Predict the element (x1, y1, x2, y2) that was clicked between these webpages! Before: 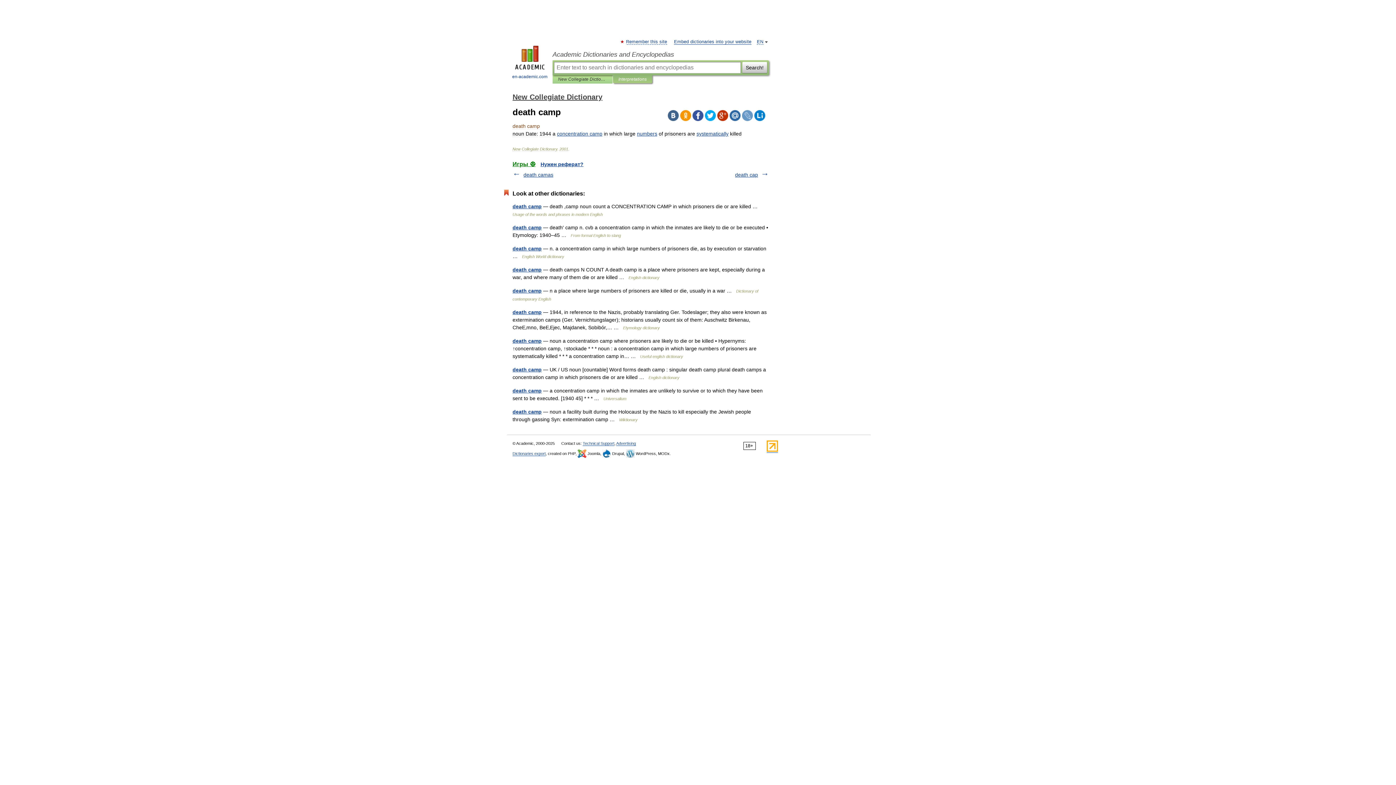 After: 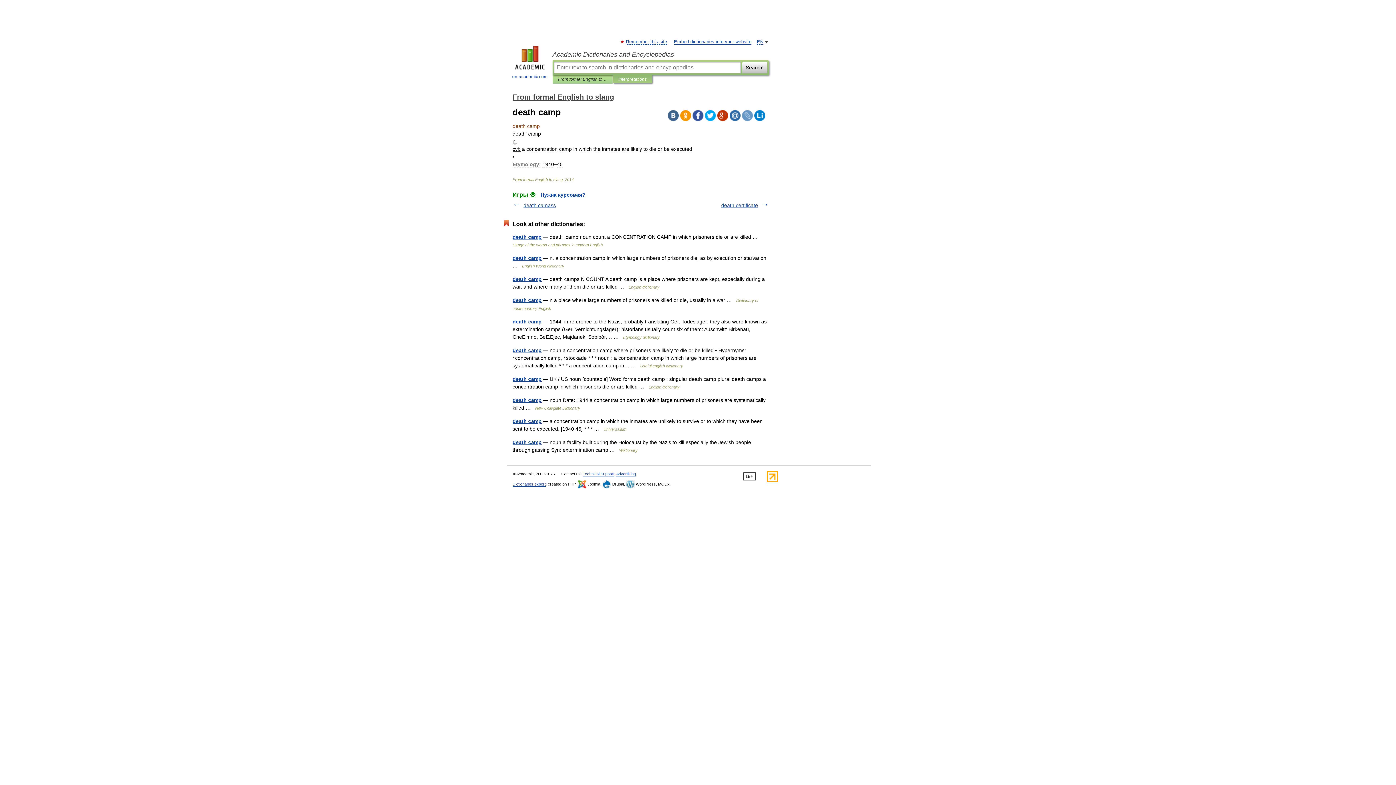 Action: bbox: (512, 224, 541, 230) label: death camp